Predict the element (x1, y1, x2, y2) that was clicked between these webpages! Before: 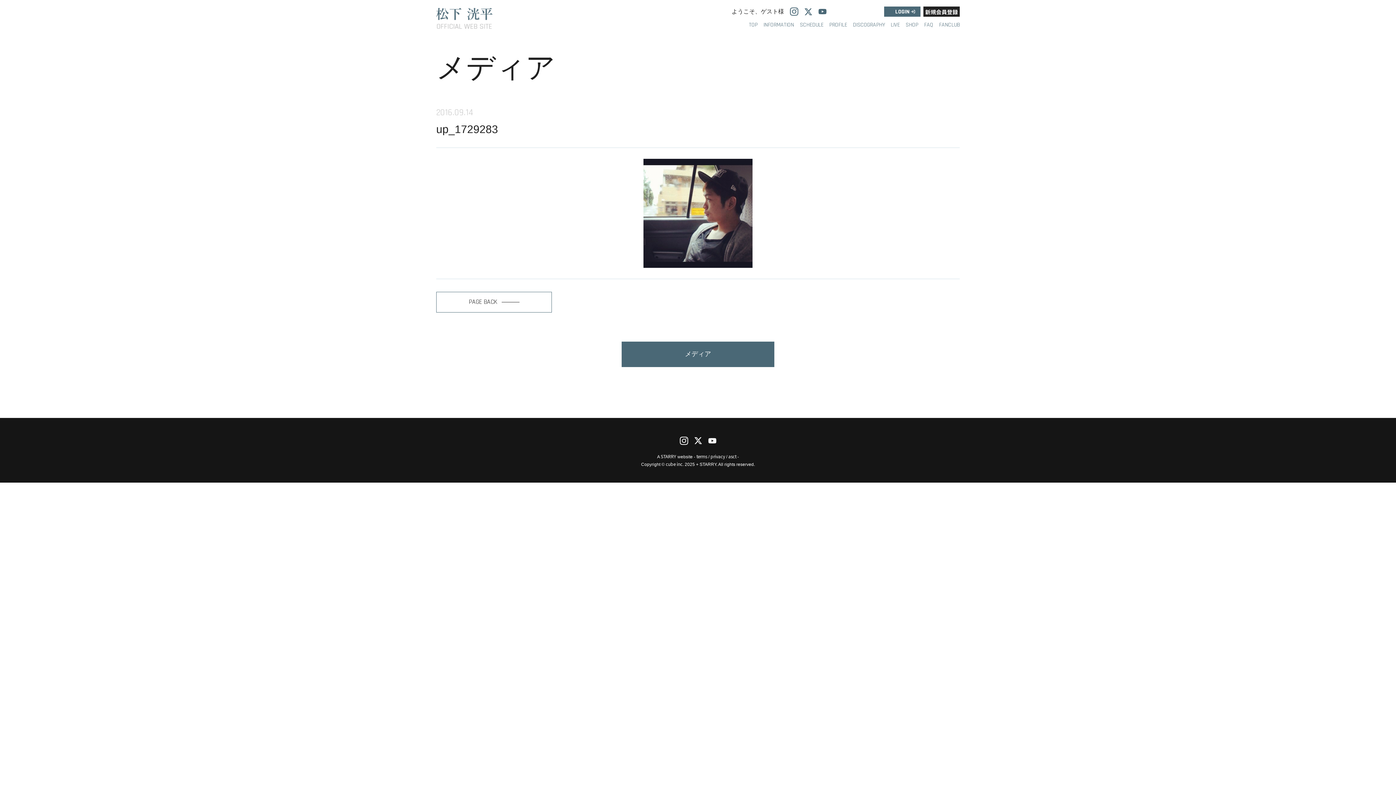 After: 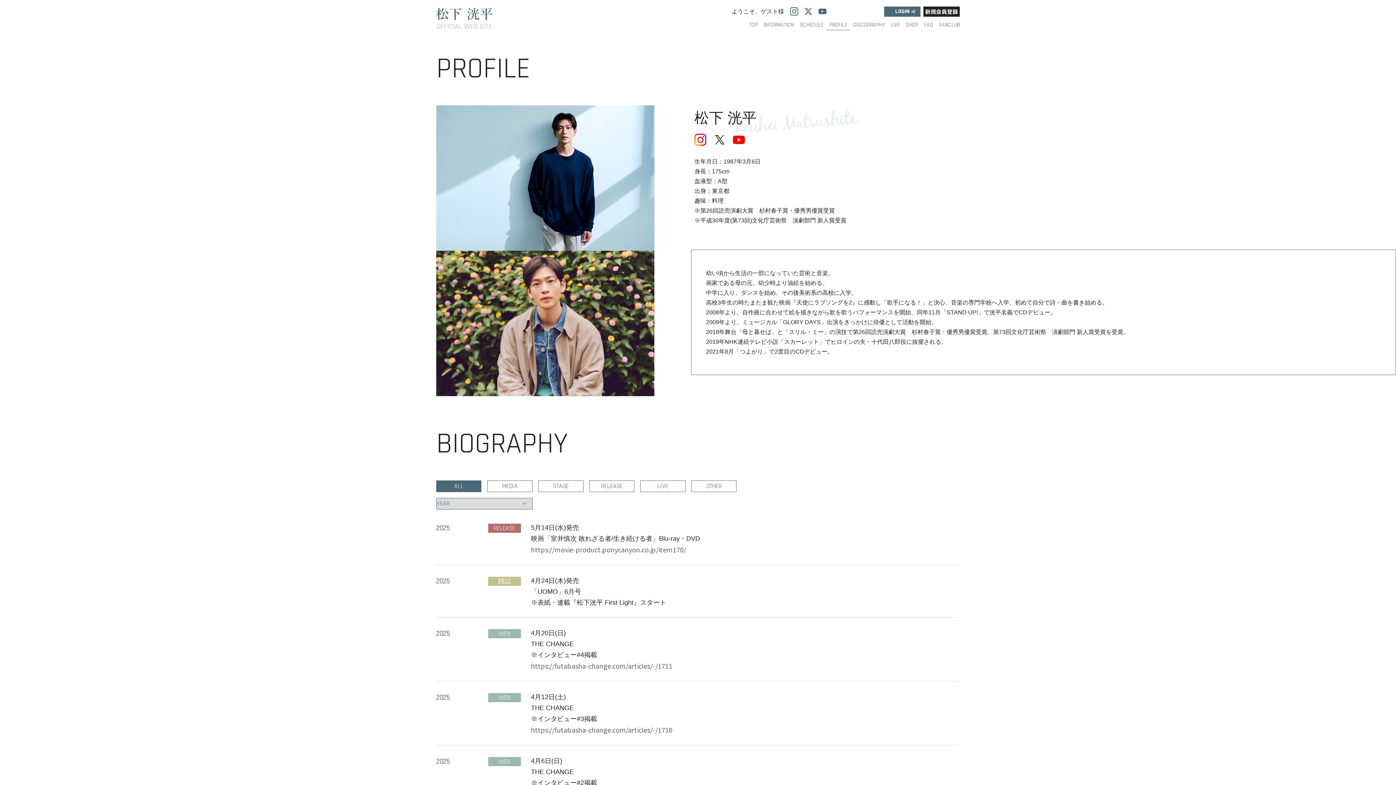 Action: label: PROFILE bbox: (826, 21, 850, 28)